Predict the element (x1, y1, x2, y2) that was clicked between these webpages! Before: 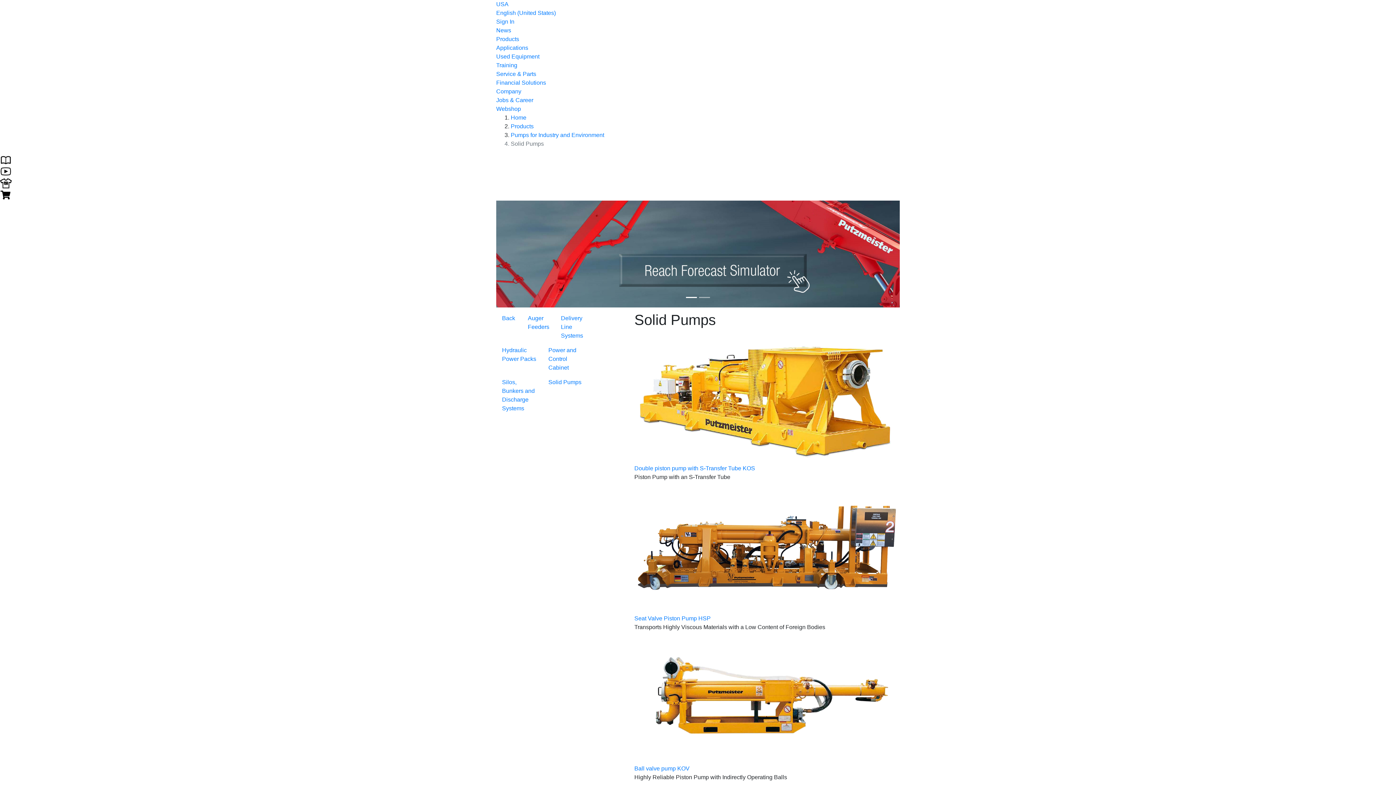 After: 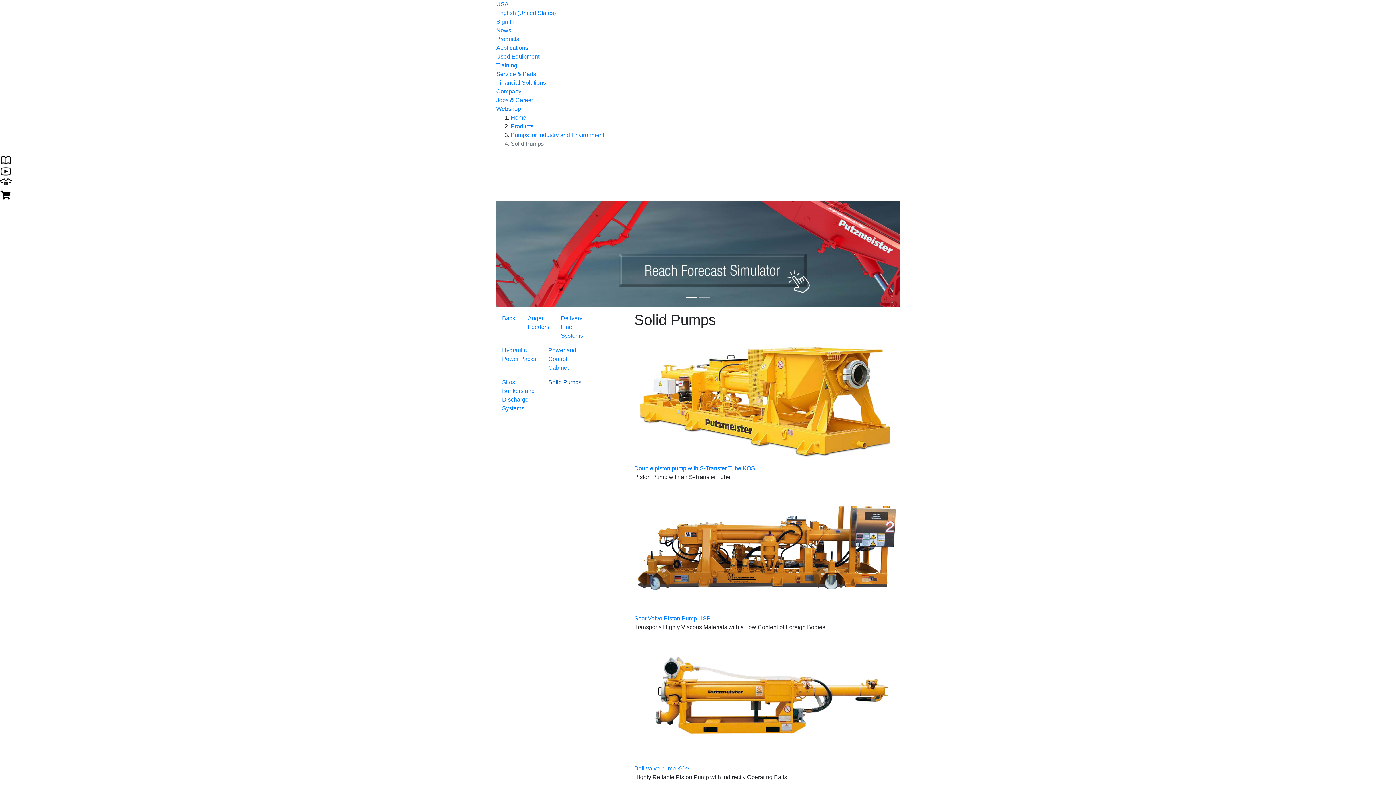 Action: bbox: (542, 375, 589, 389) label: Solid Pumps